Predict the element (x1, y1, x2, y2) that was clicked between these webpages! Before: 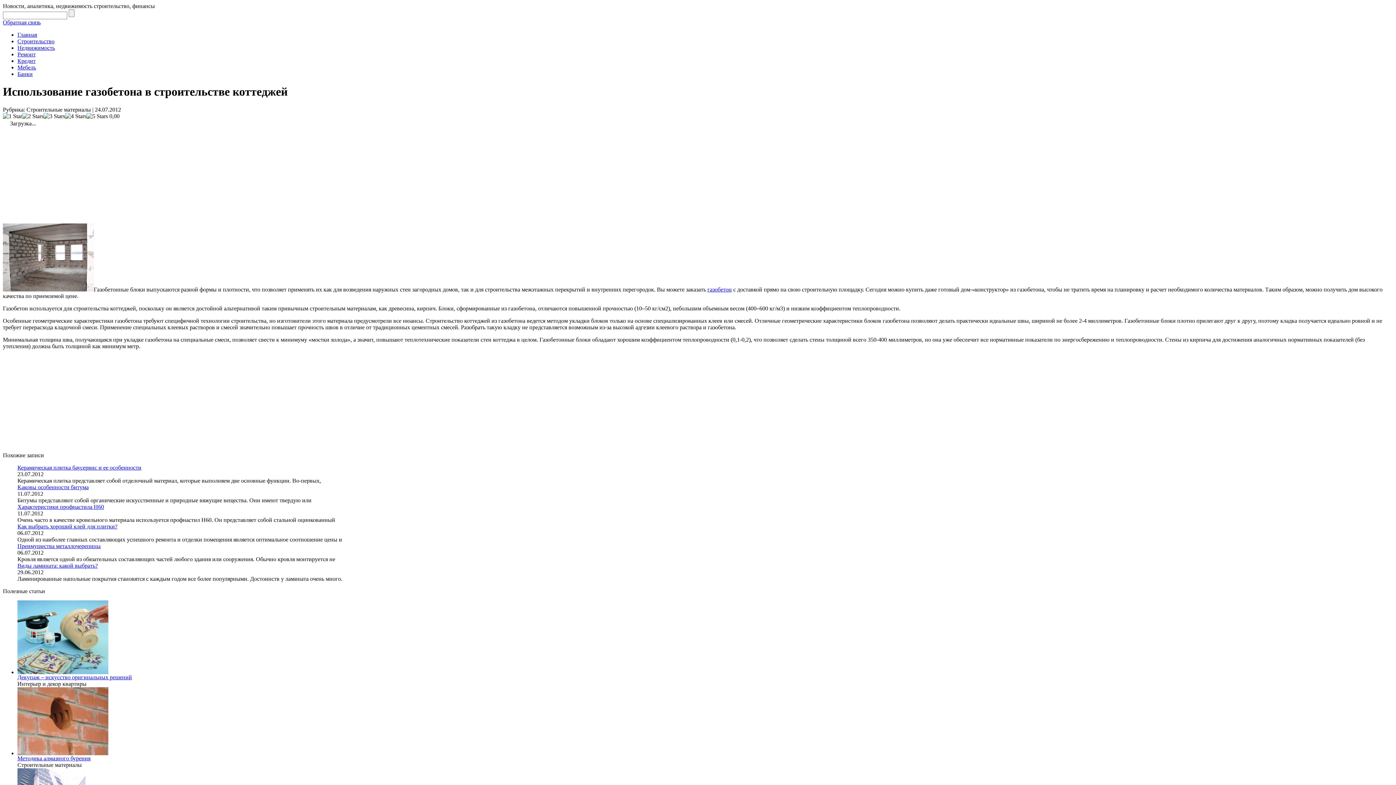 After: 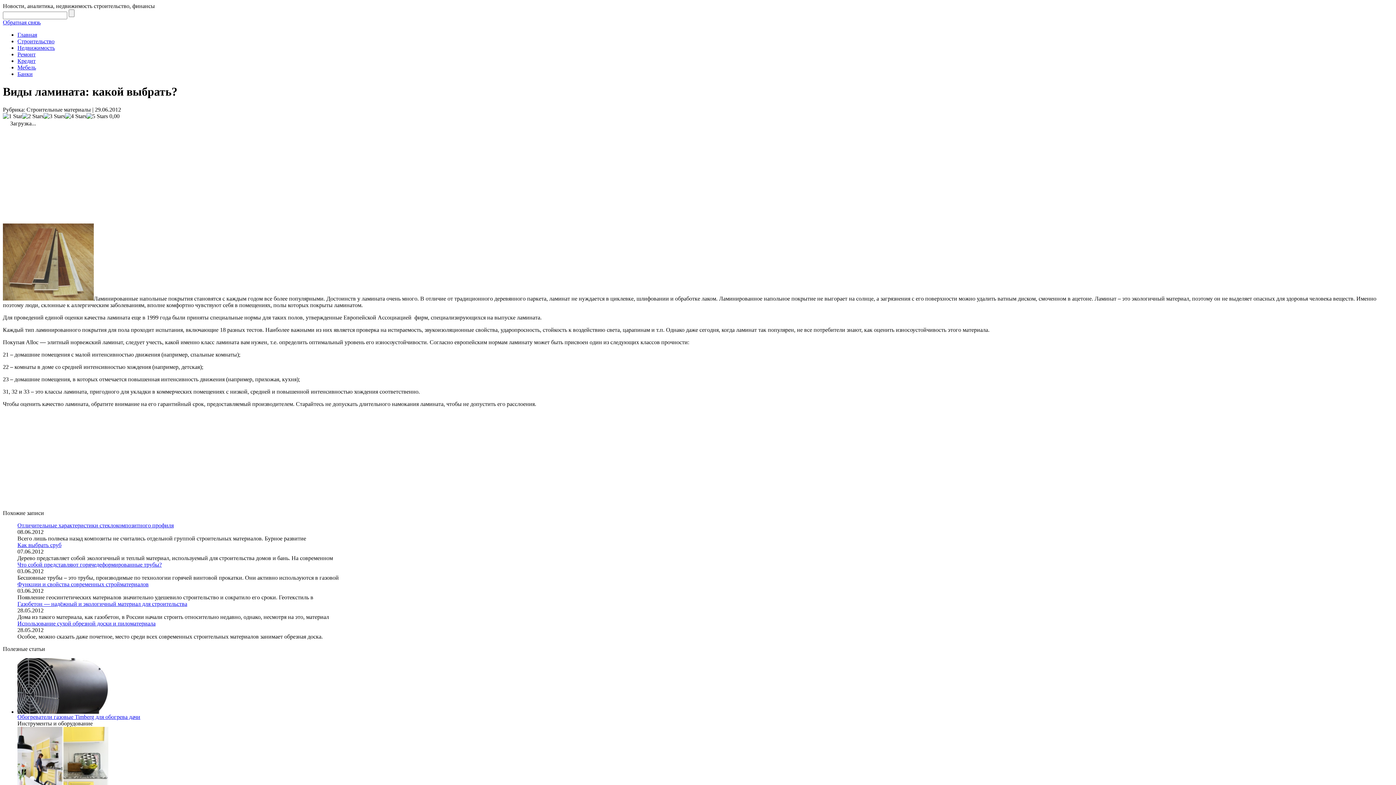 Action: bbox: (17, 562, 97, 569) label: Виды ламината: какой выбрать?